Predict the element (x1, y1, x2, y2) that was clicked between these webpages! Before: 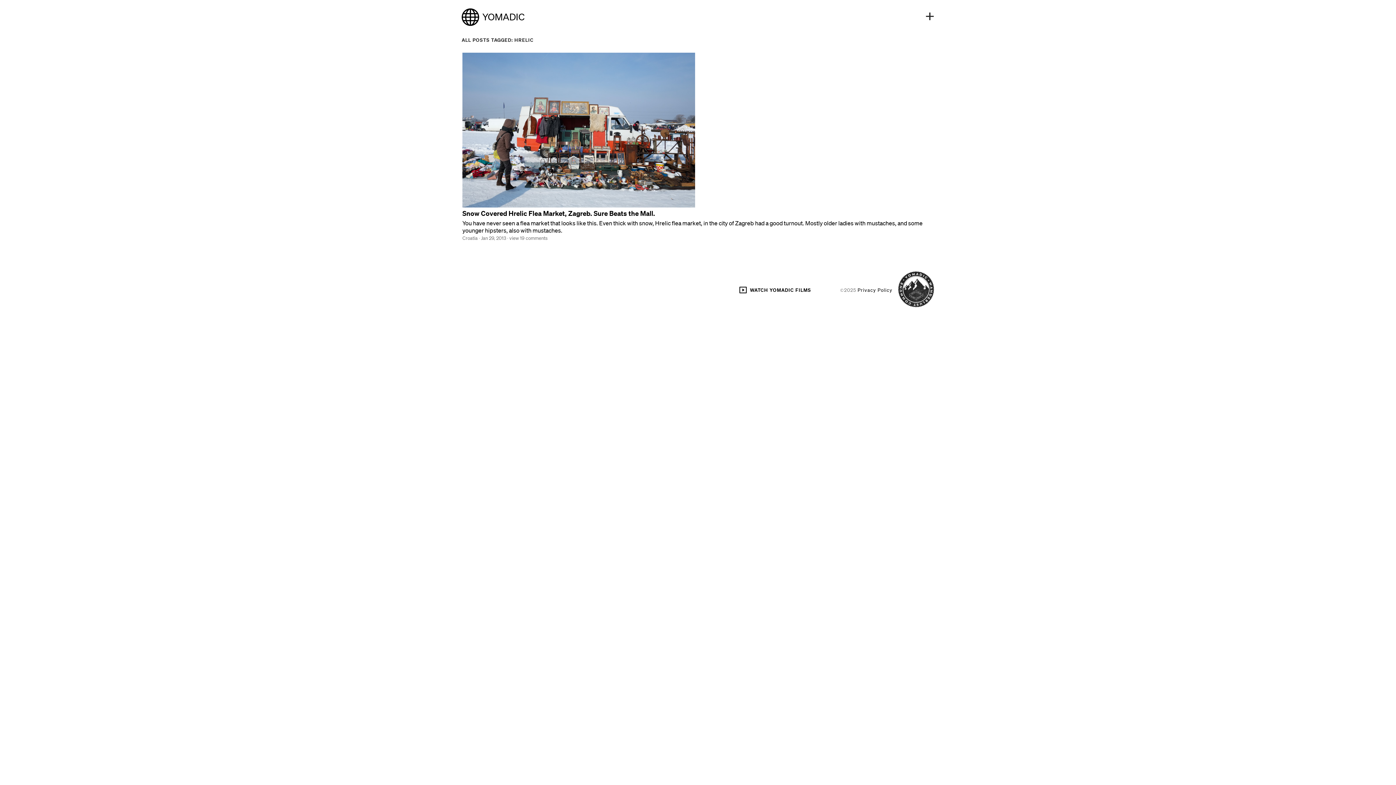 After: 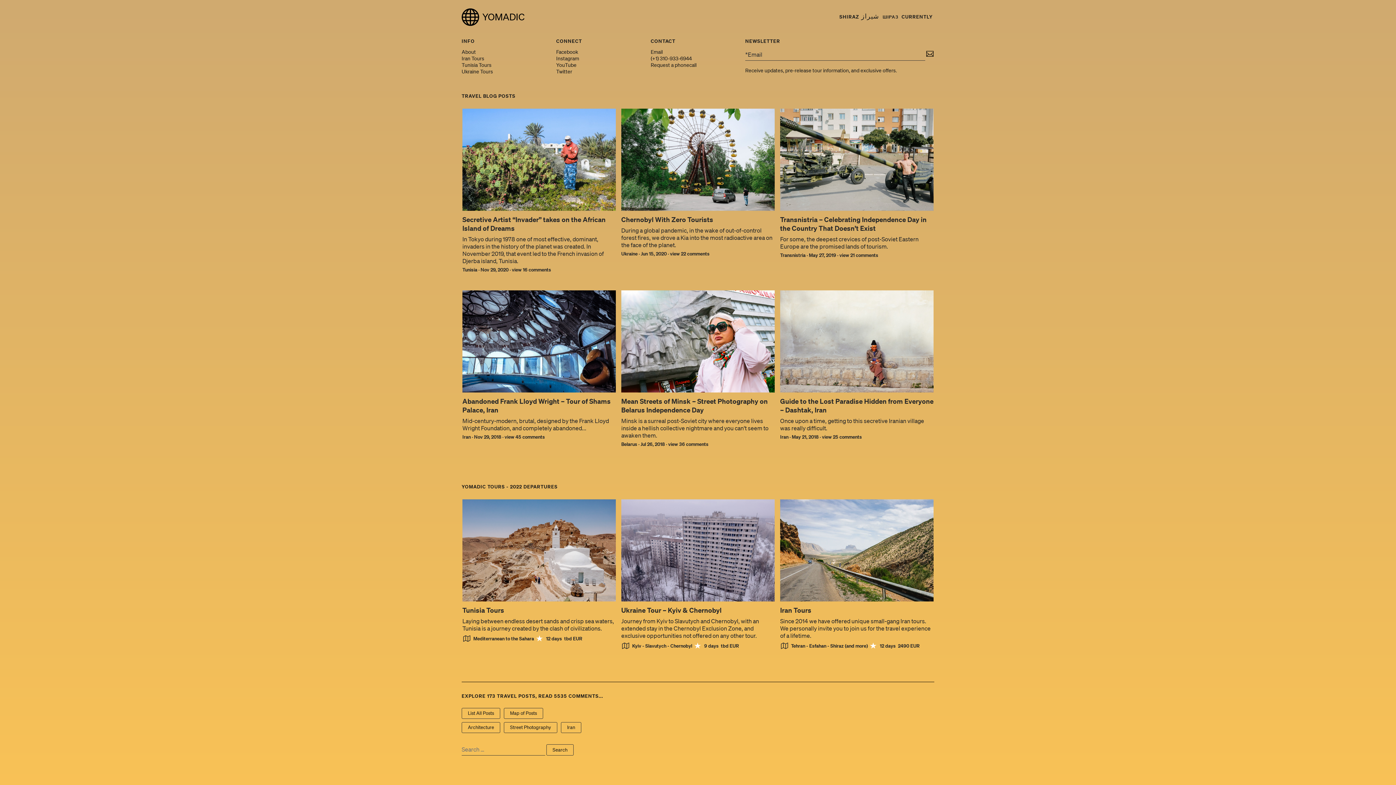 Action: bbox: (461, 7, 524, 26) label: YOMADIC